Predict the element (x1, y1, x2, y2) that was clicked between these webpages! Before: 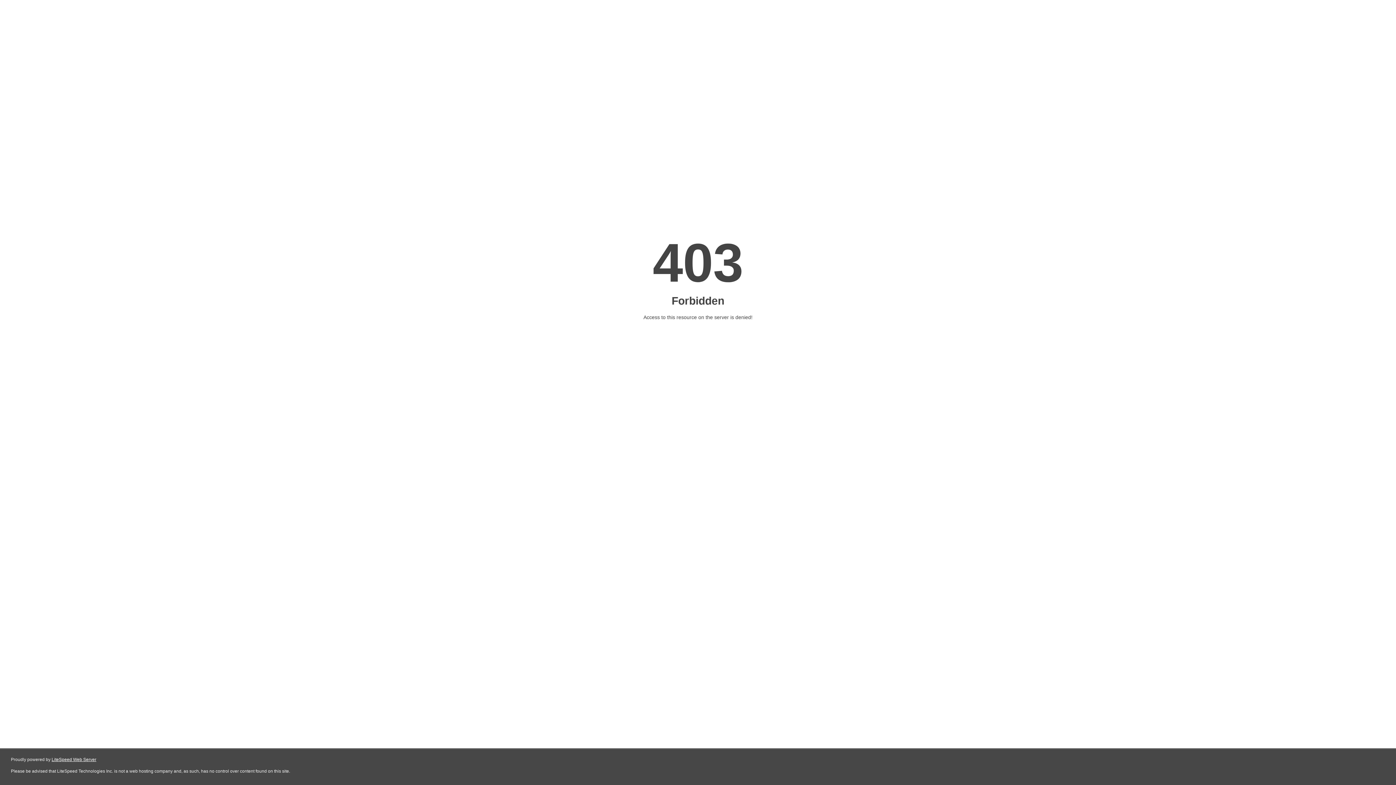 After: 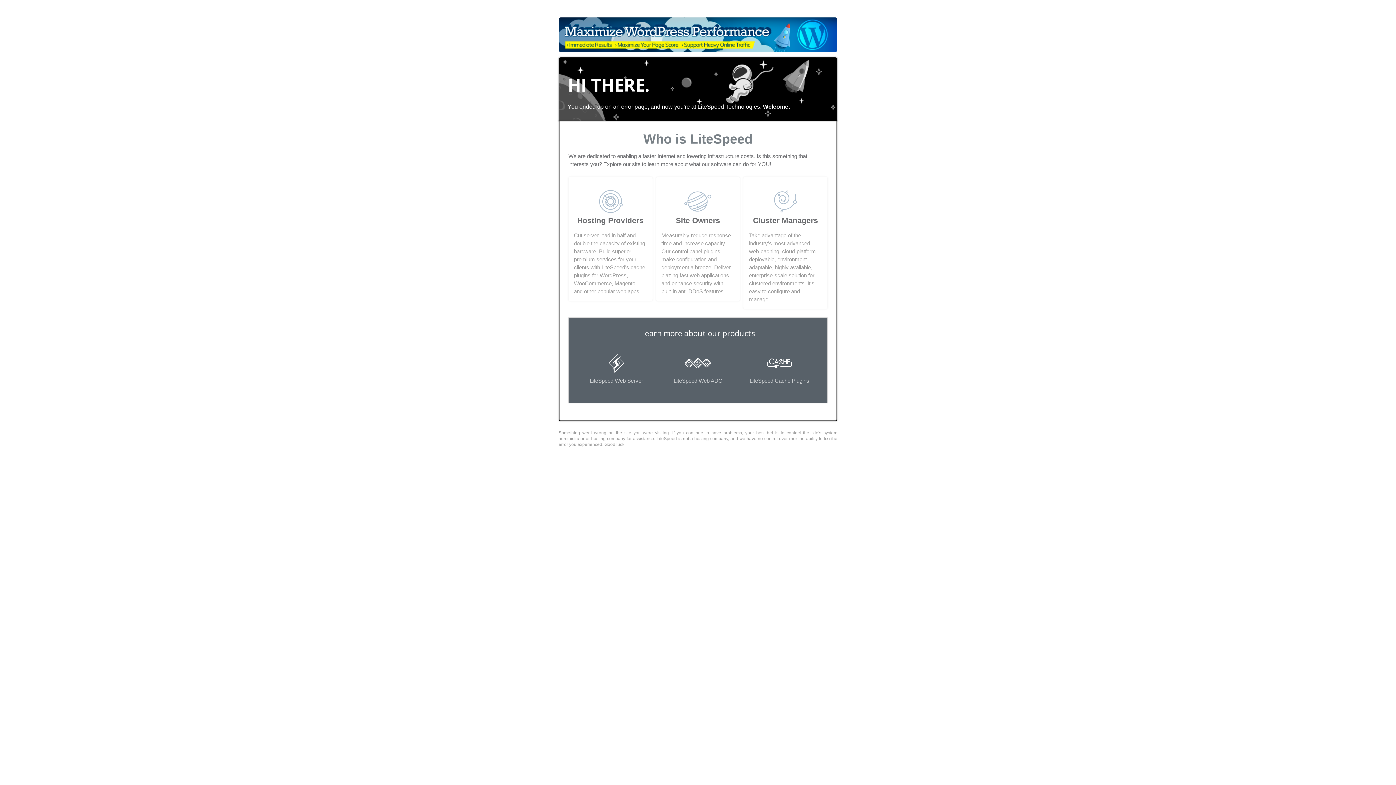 Action: label: LiteSpeed Web Server bbox: (51, 757, 96, 762)